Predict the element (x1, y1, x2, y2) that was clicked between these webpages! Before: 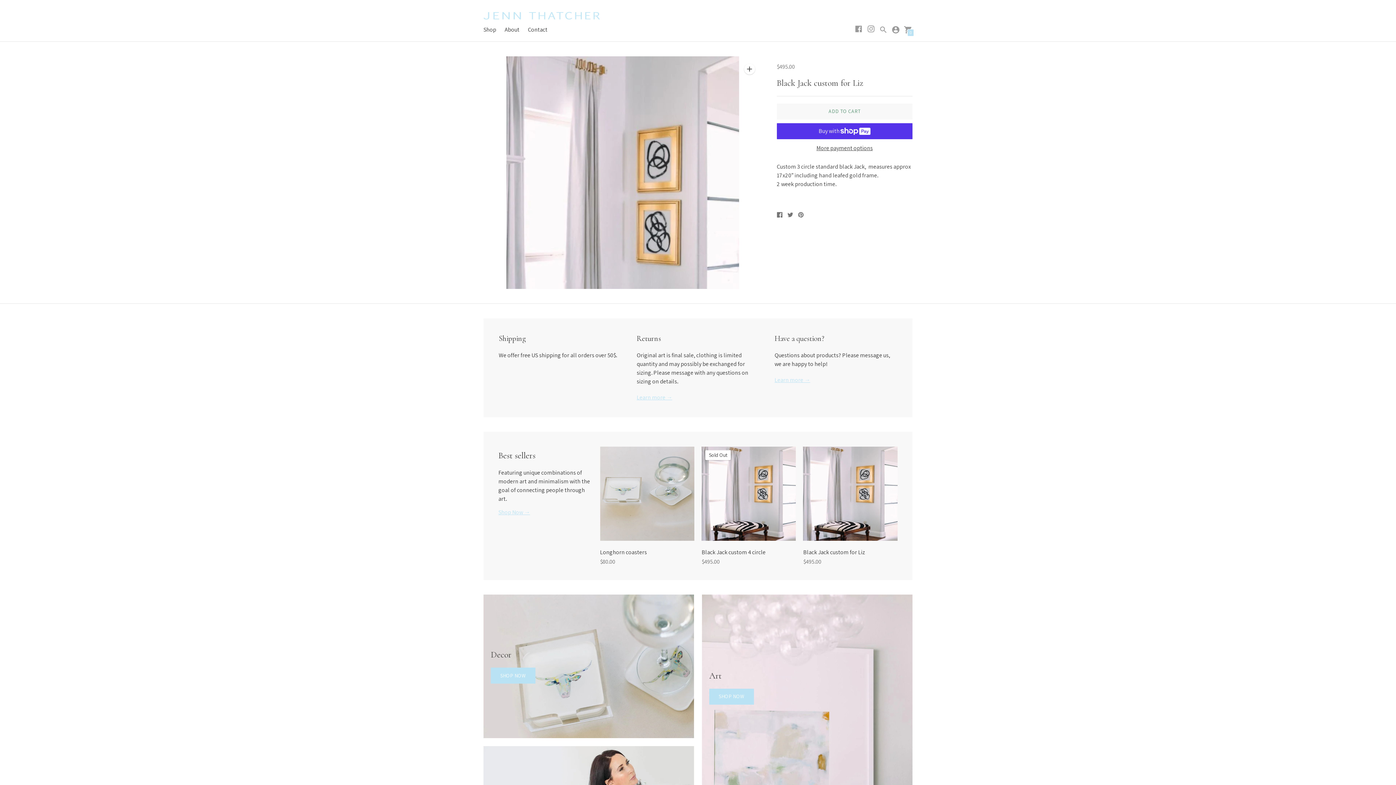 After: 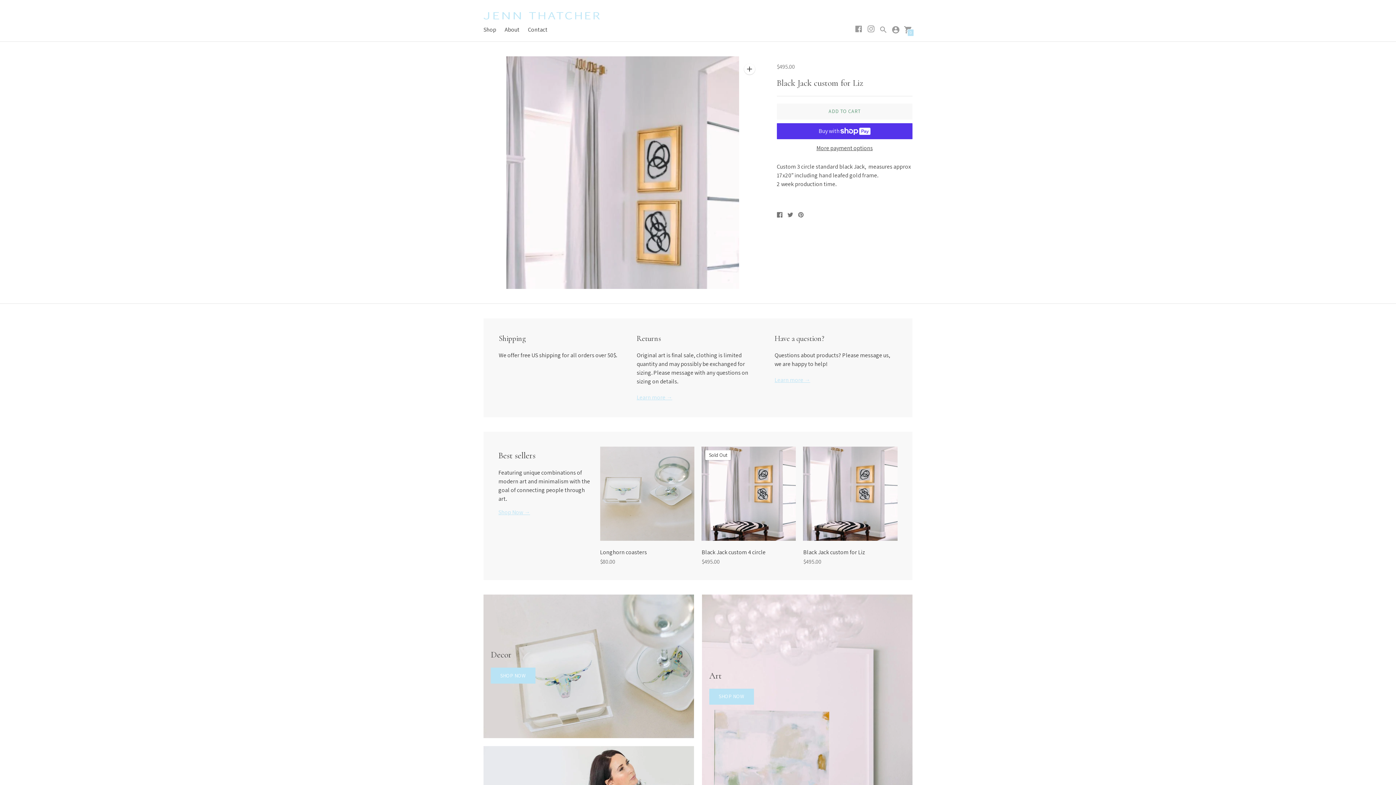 Action: label: 0 bbox: (904, 25, 912, 32)